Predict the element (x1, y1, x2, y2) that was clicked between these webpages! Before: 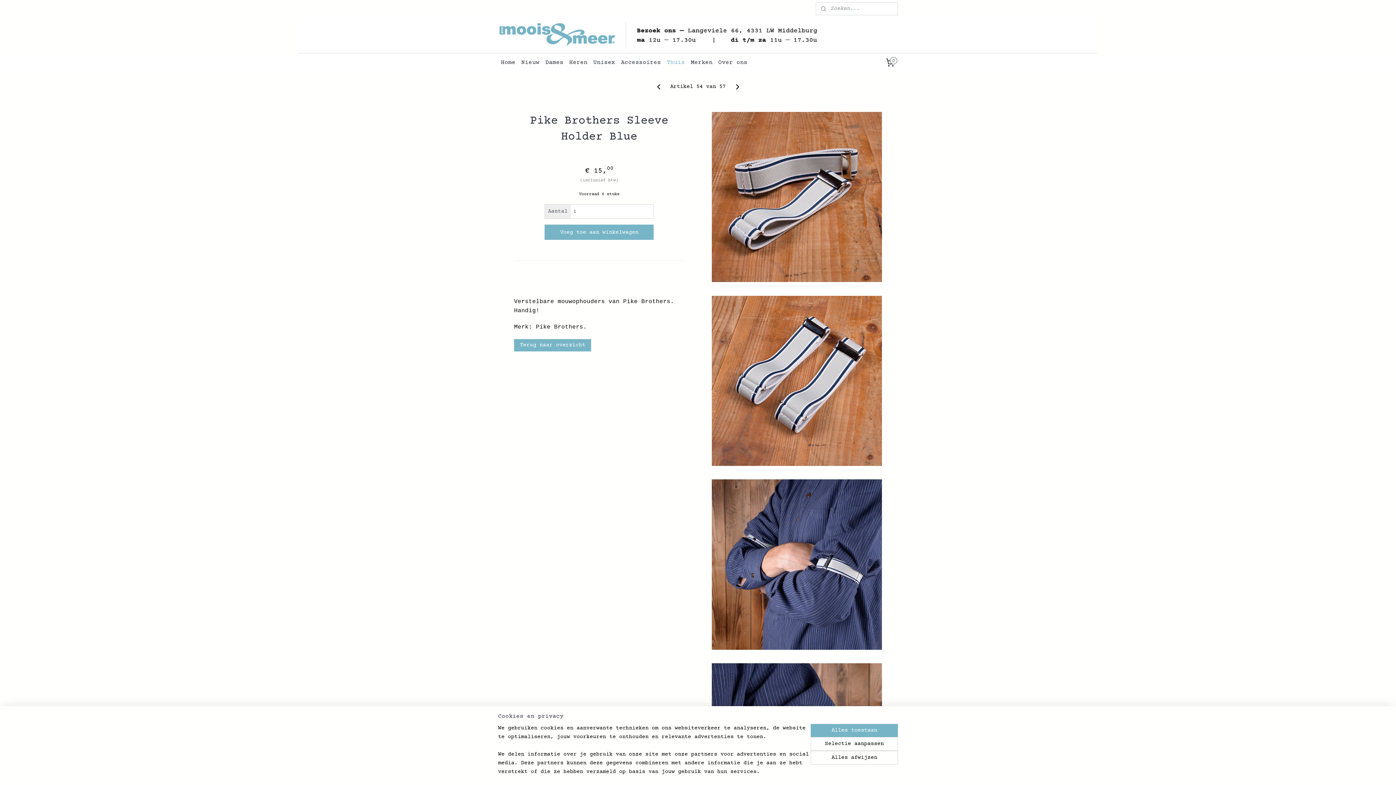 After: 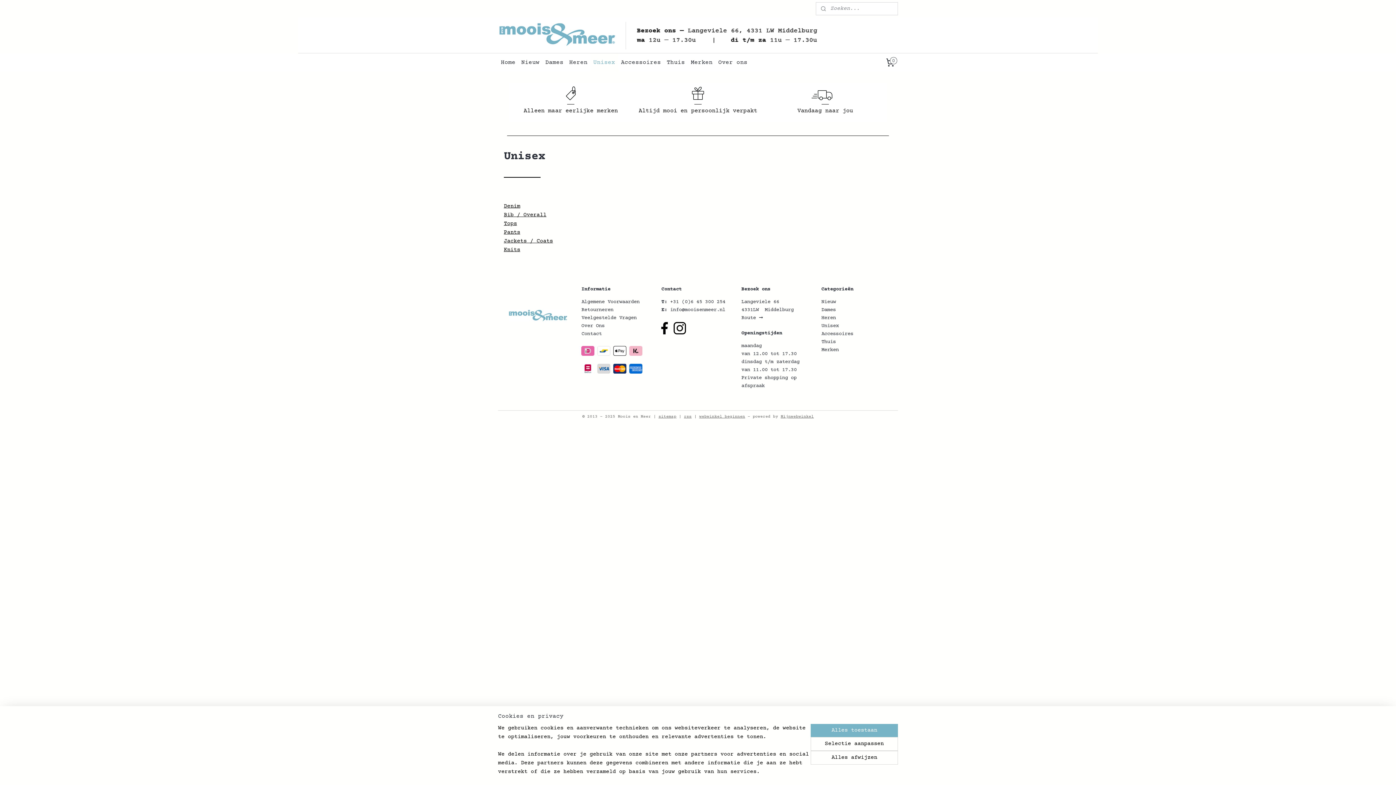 Action: bbox: (590, 53, 618, 71) label: Unisex